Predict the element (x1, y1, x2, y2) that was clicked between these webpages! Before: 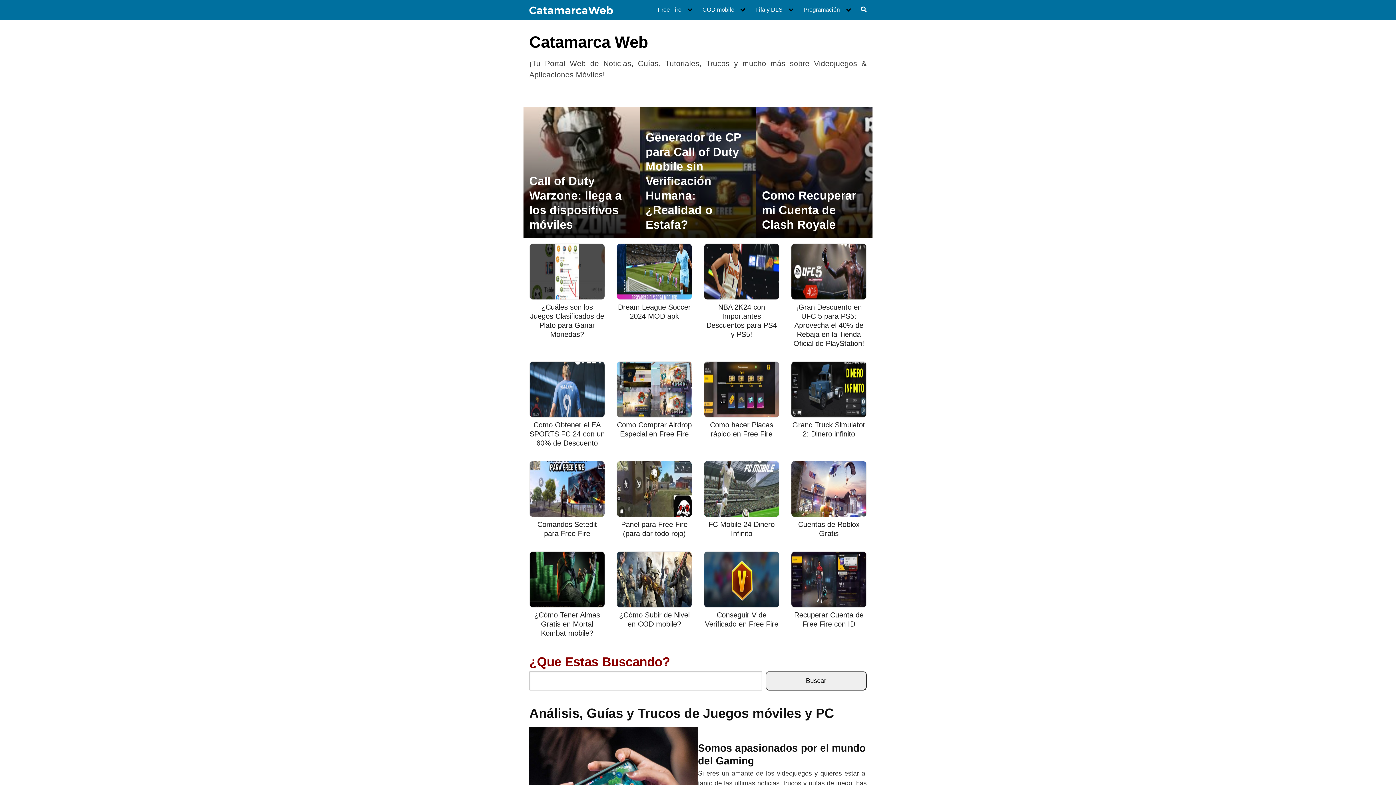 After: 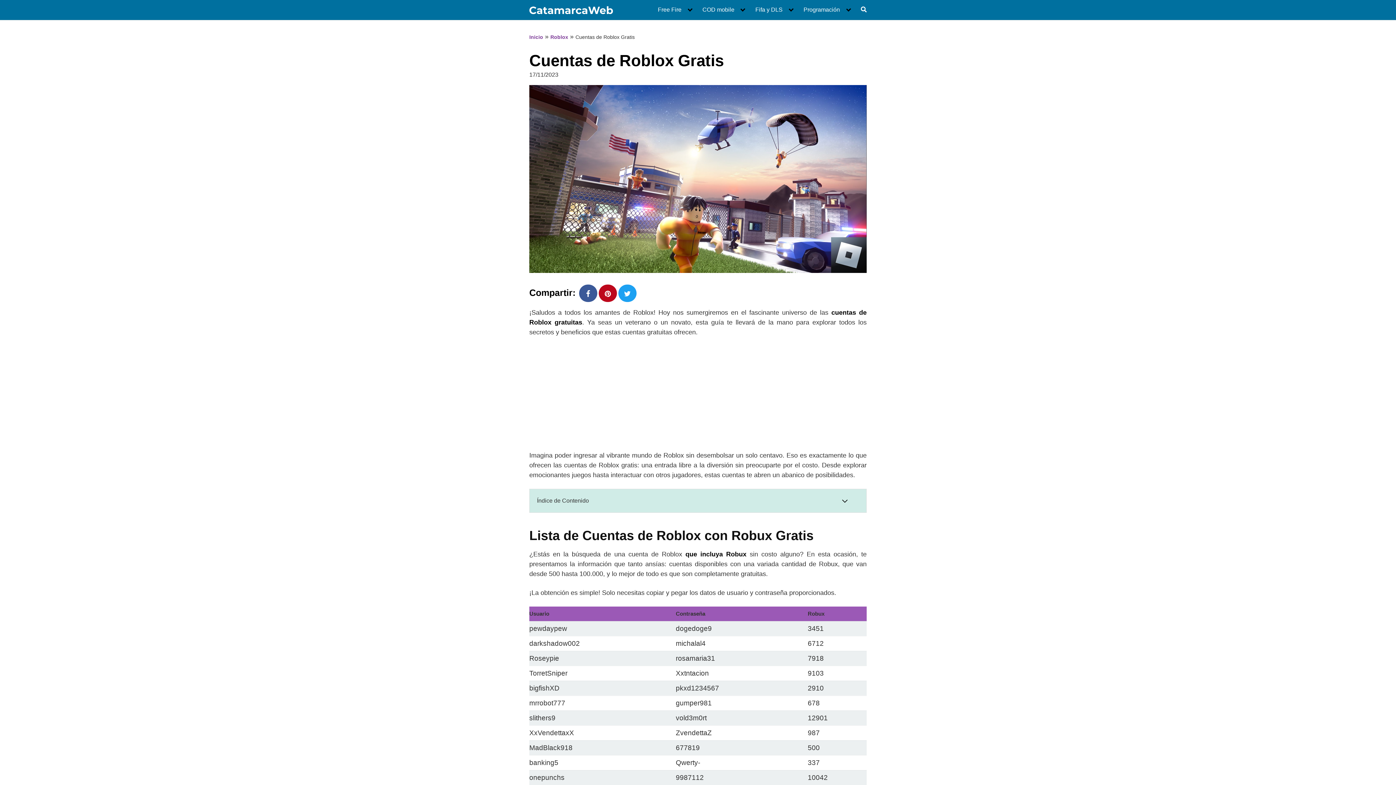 Action: bbox: (791, 487, 866, 538) label: Cuentas de Roblox Gratis